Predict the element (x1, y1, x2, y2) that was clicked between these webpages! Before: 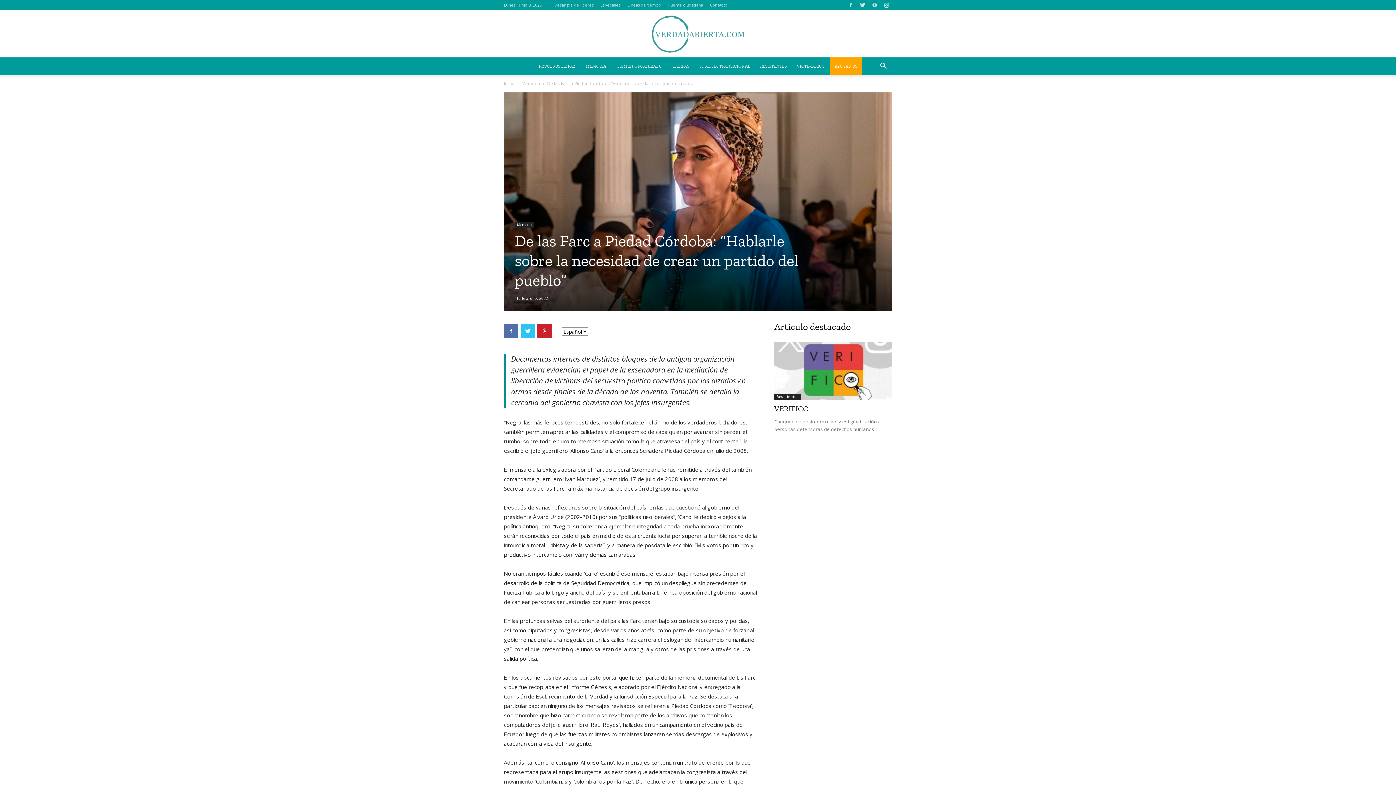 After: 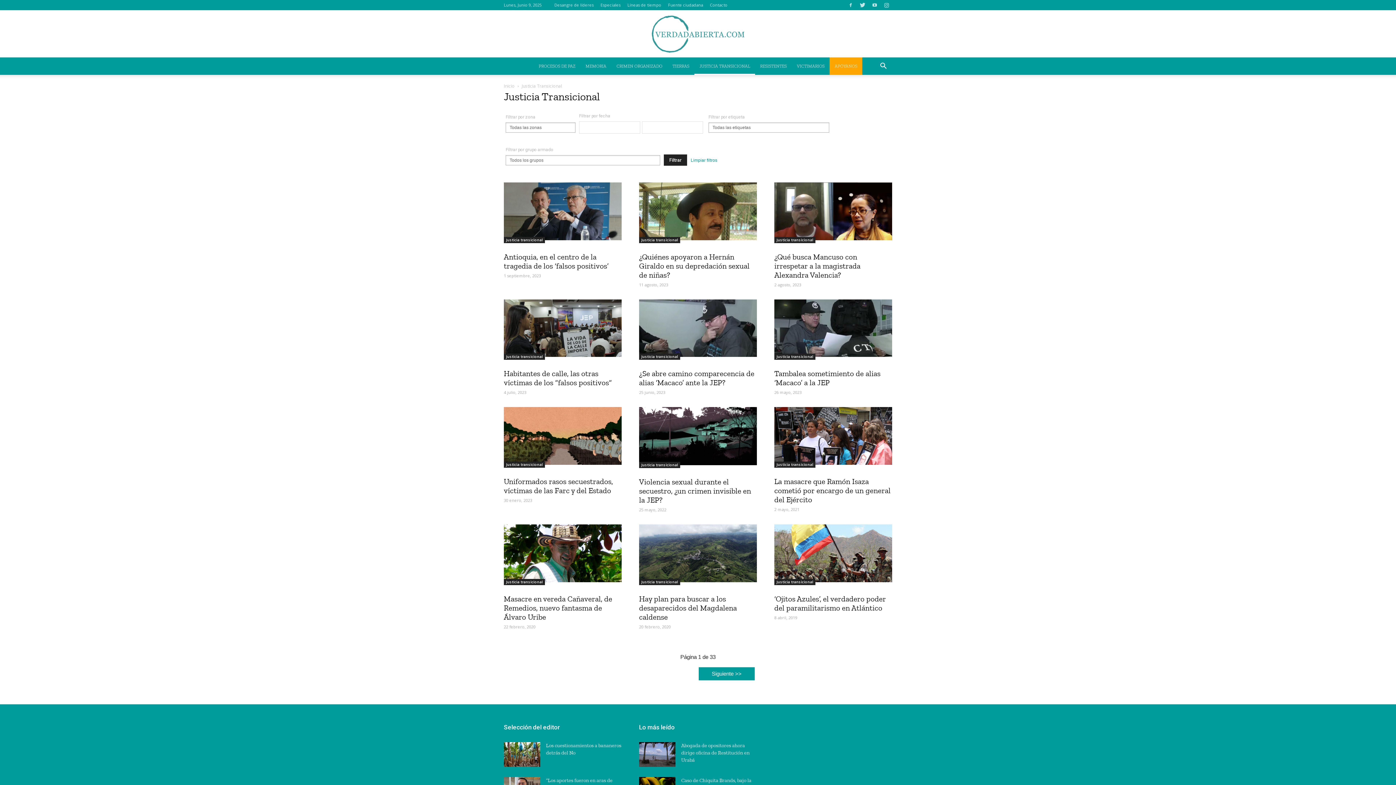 Action: label: JUSTICIA TRANSICIONAL bbox: (694, 57, 755, 74)